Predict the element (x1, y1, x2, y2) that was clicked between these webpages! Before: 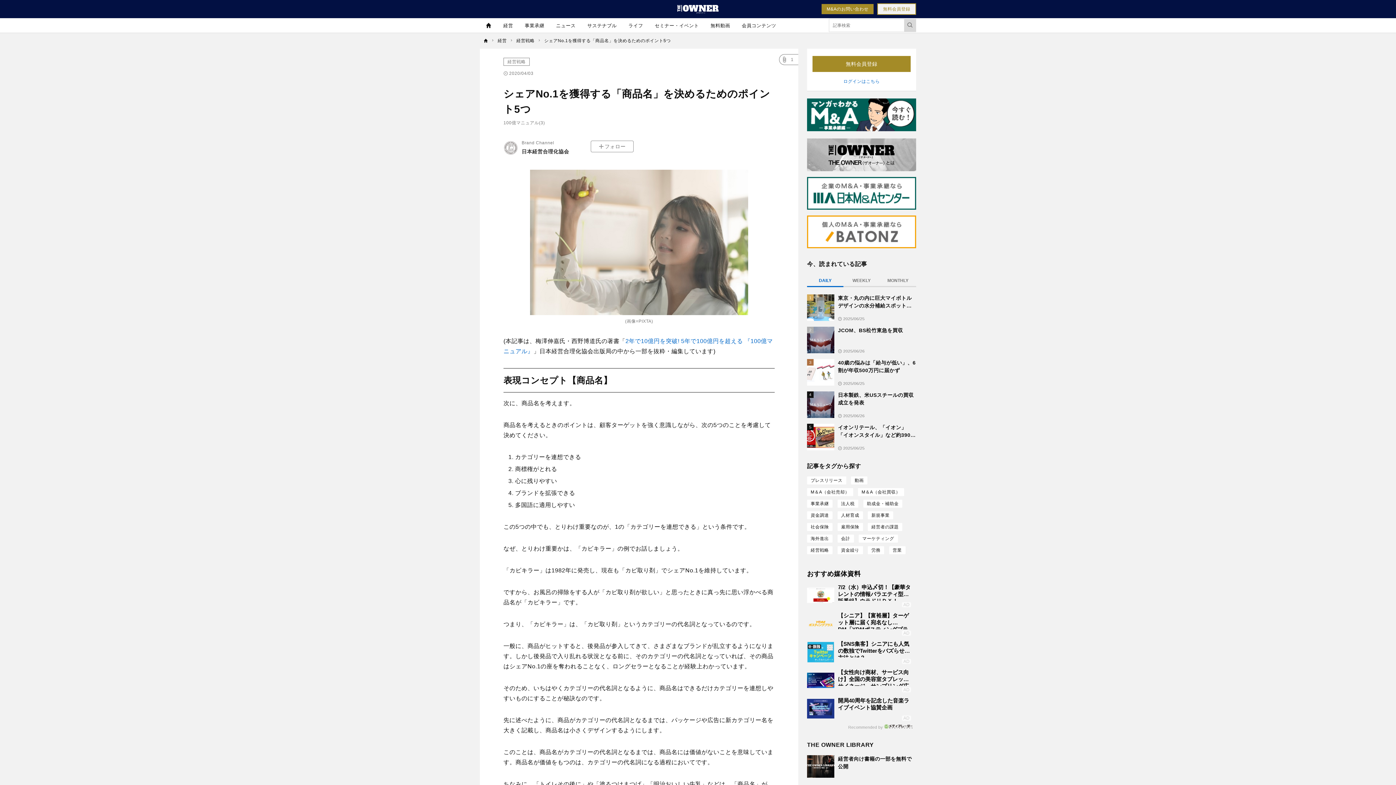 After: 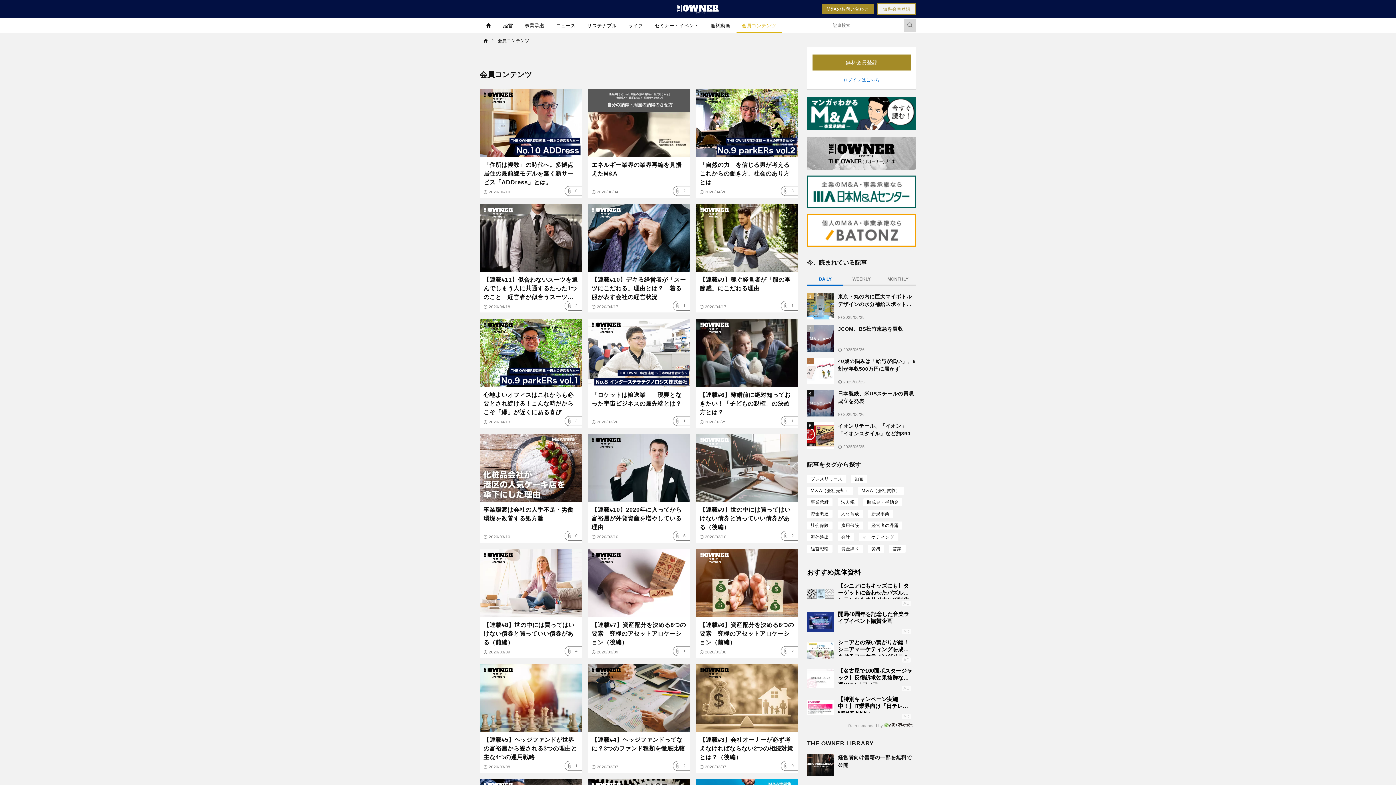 Action: bbox: (736, 18, 782, 32) label: 会員コンテンツ